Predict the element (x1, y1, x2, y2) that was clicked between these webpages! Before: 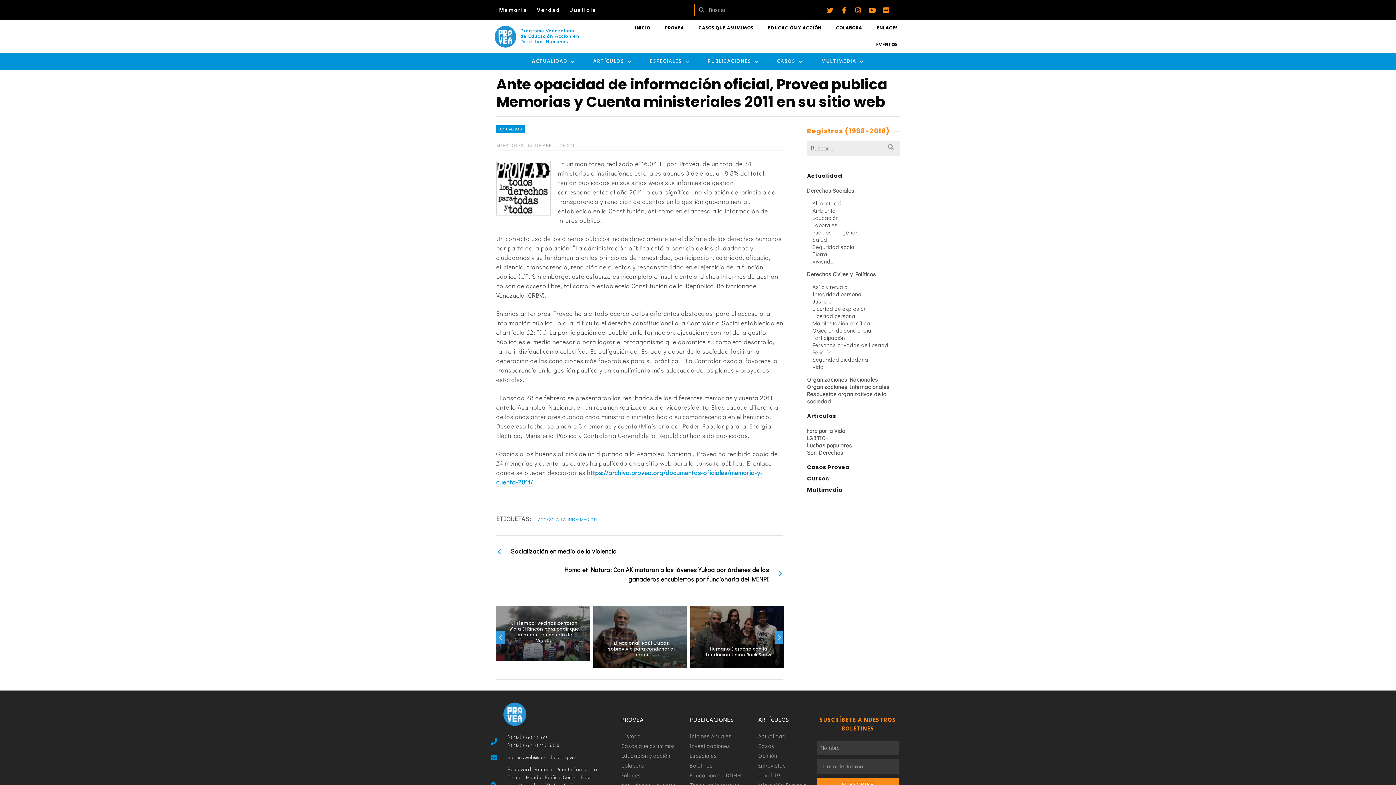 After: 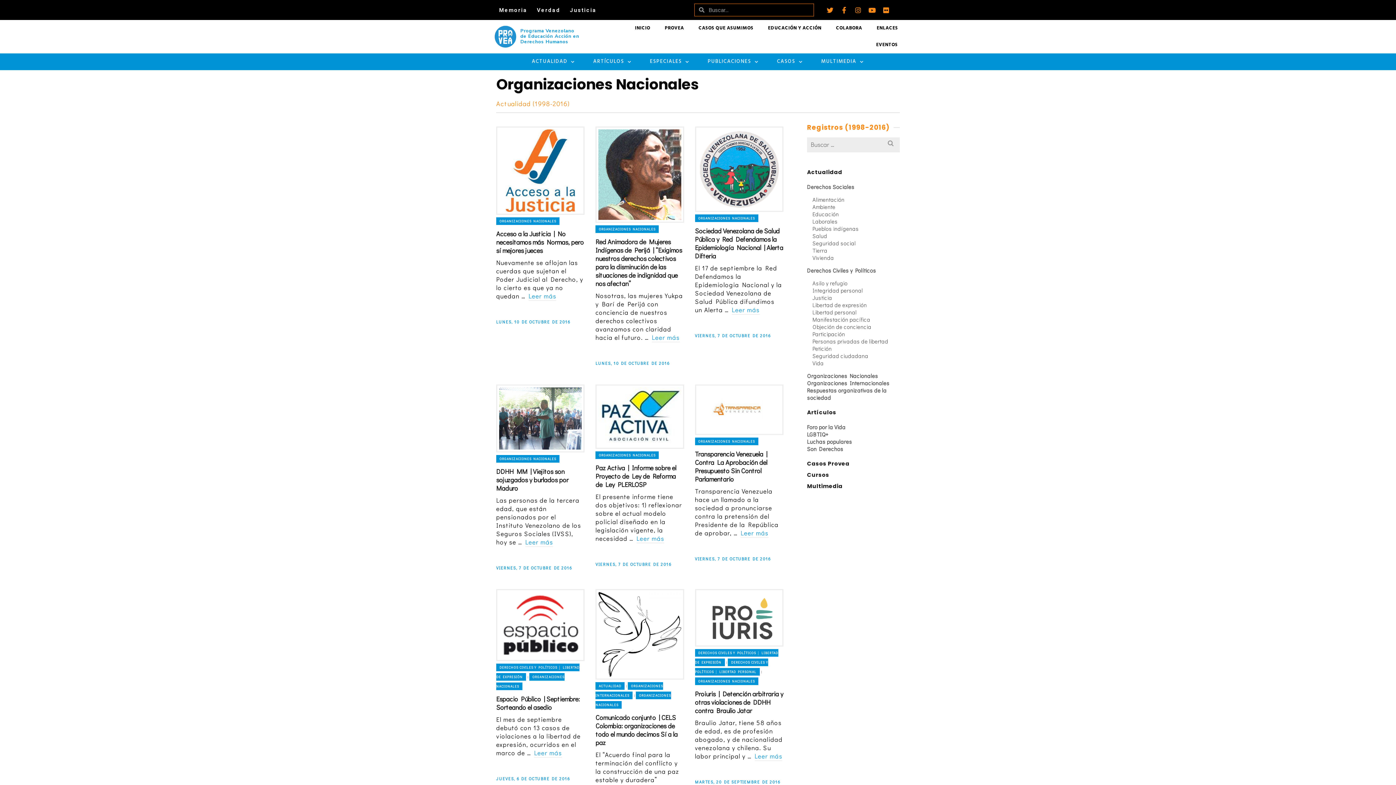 Action: label: Organizaciones Nacionales bbox: (807, 376, 878, 383)